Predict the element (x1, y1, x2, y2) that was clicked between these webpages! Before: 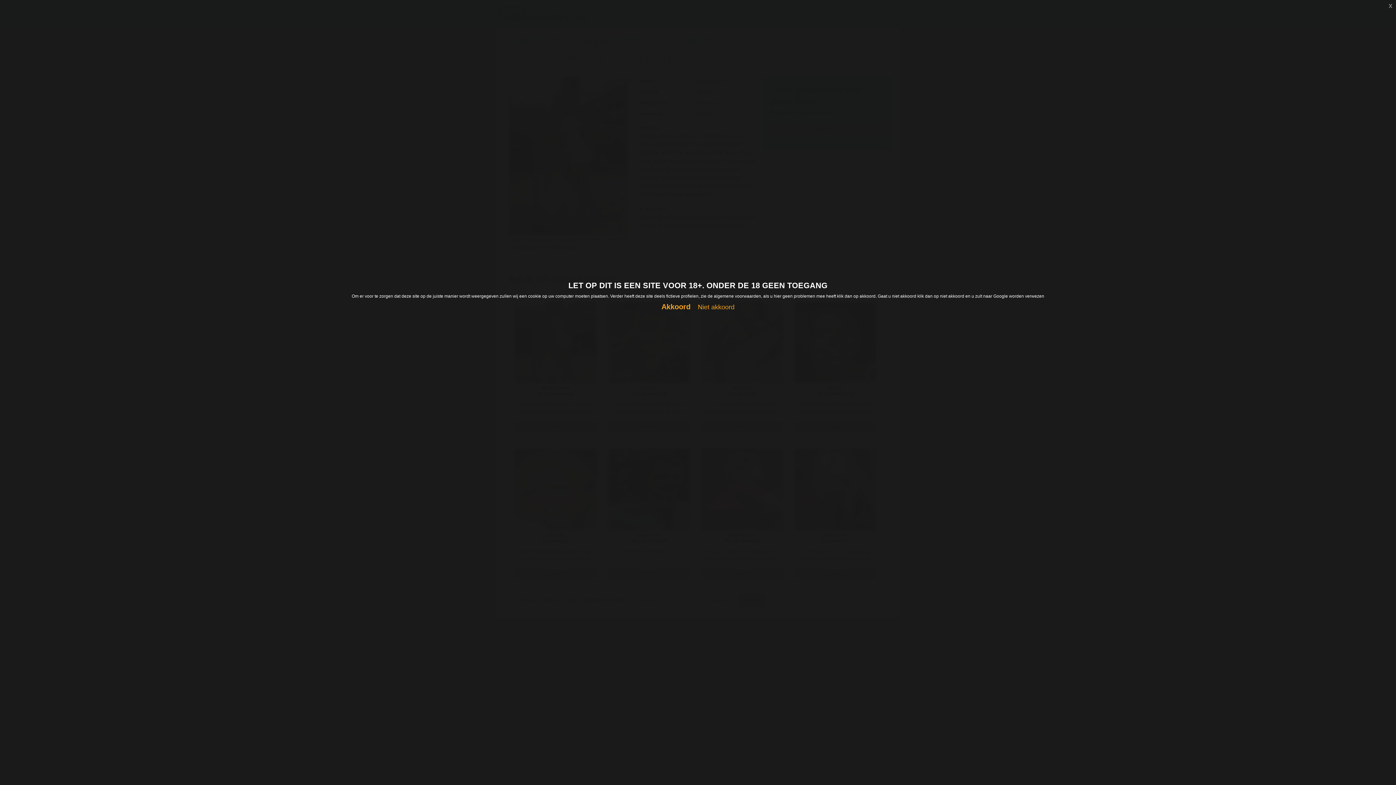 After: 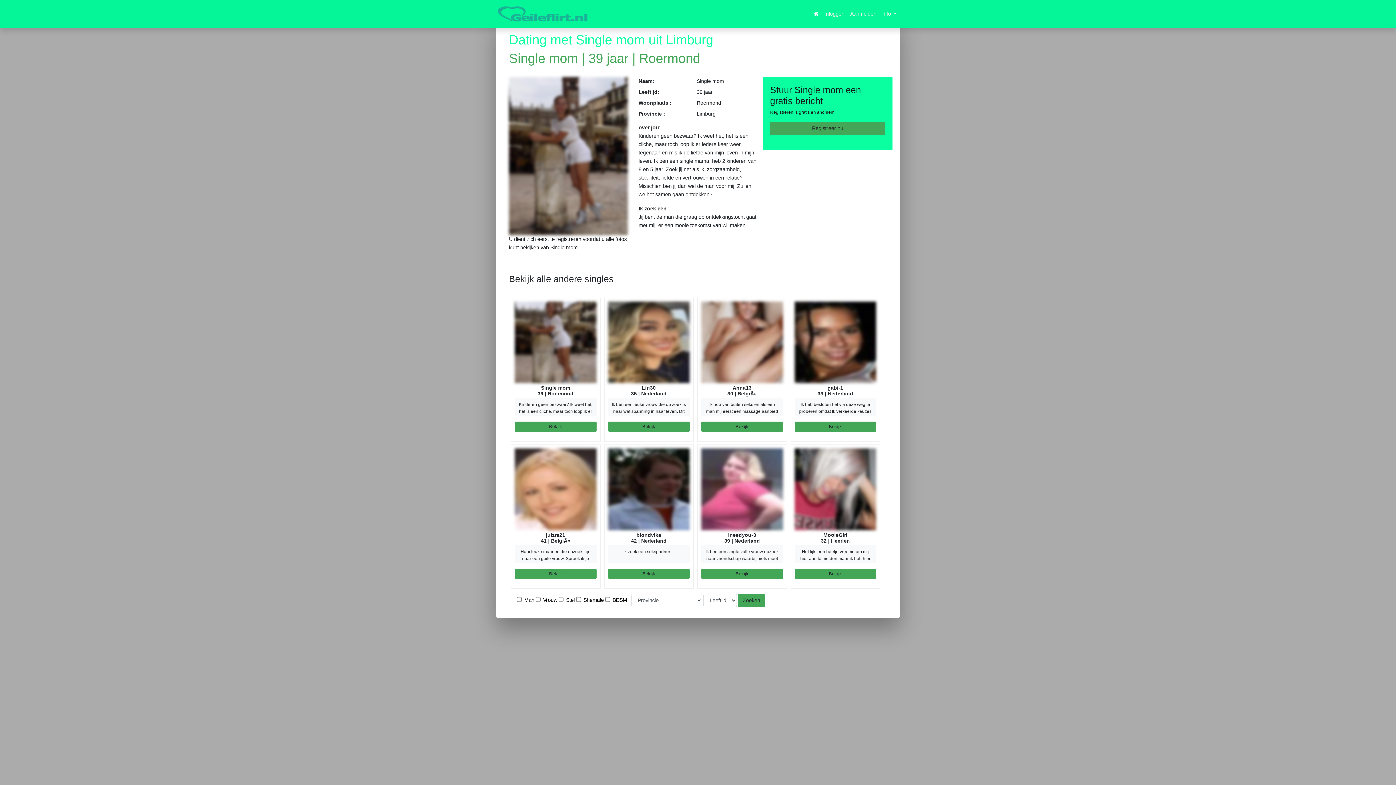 Action: bbox: (661, 302, 690, 310) label: Akkoord